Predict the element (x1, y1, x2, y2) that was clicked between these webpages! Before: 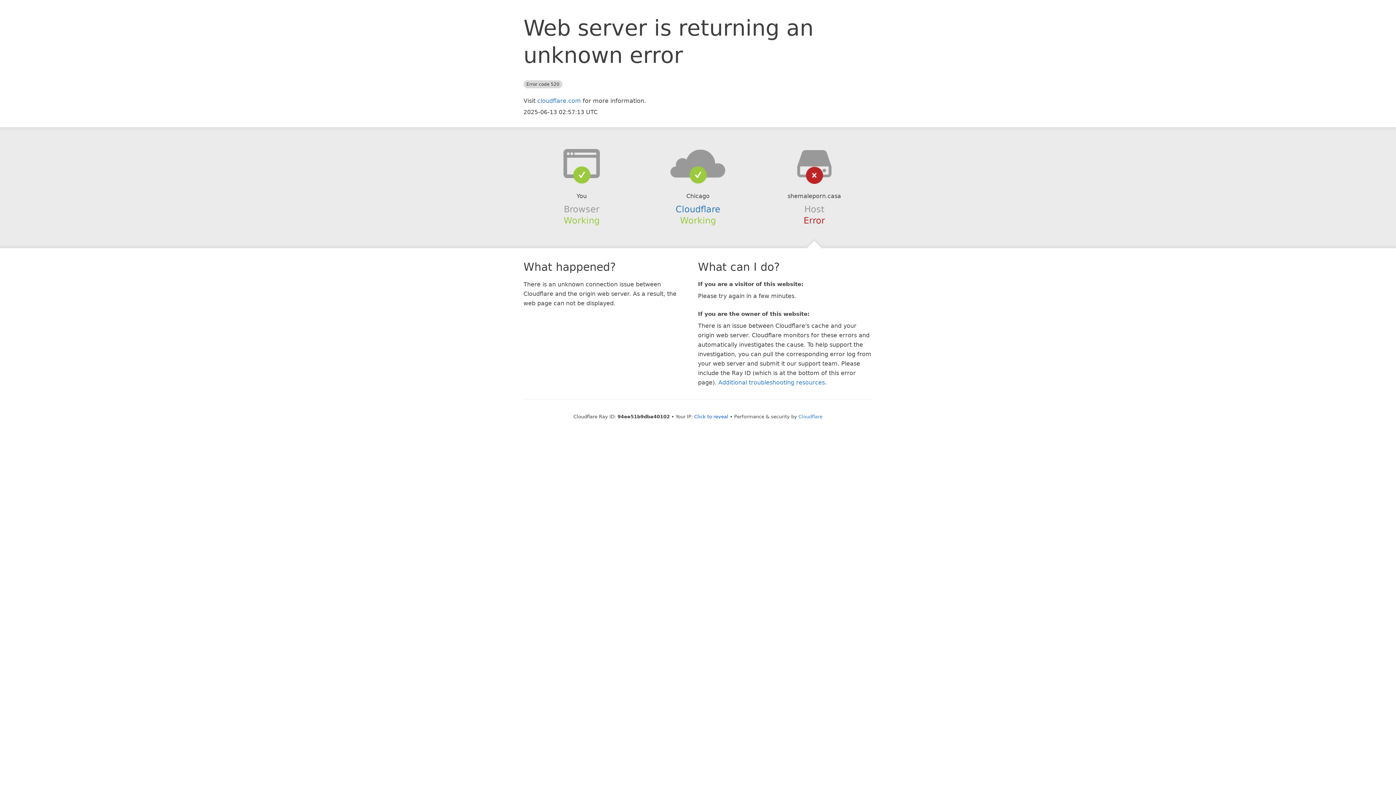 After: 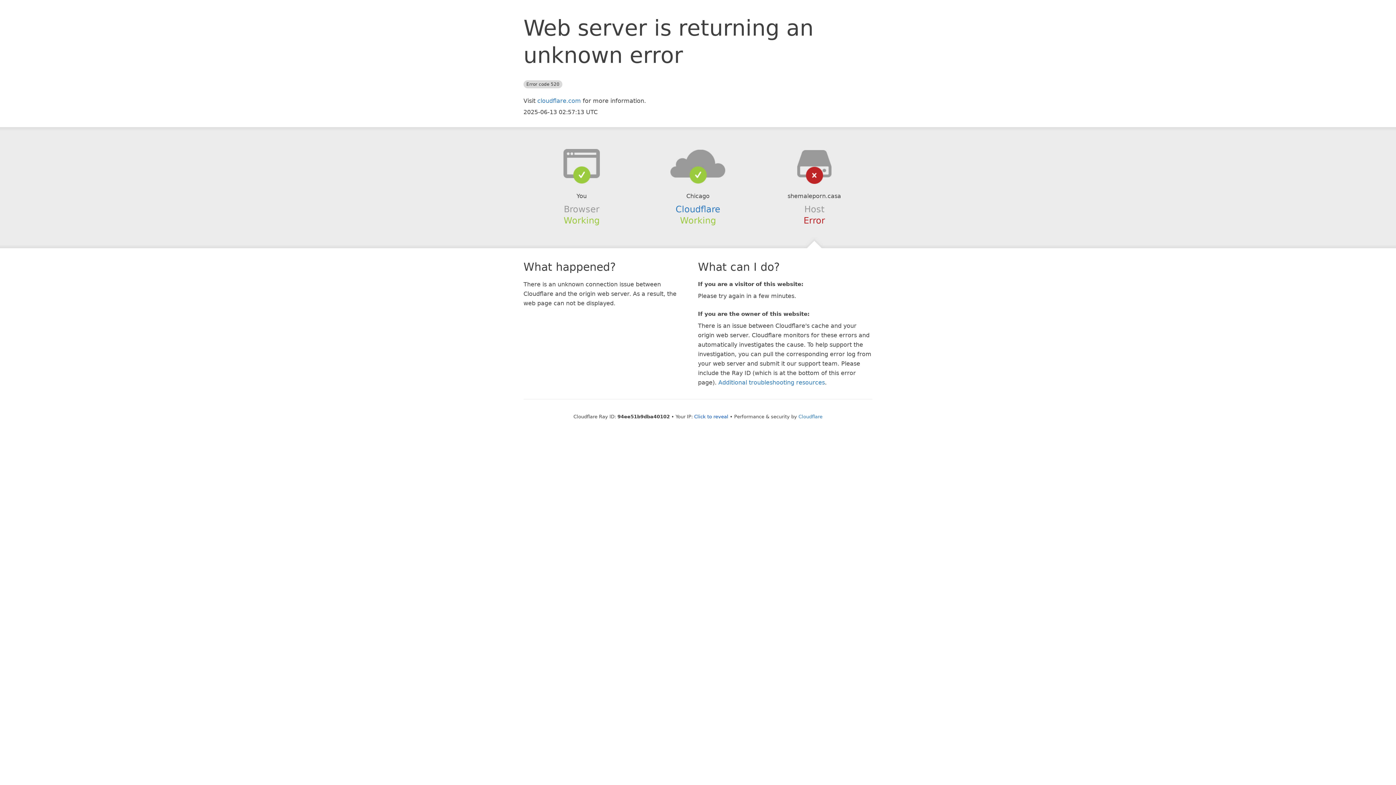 Action: bbox: (639, 148, 756, 178)